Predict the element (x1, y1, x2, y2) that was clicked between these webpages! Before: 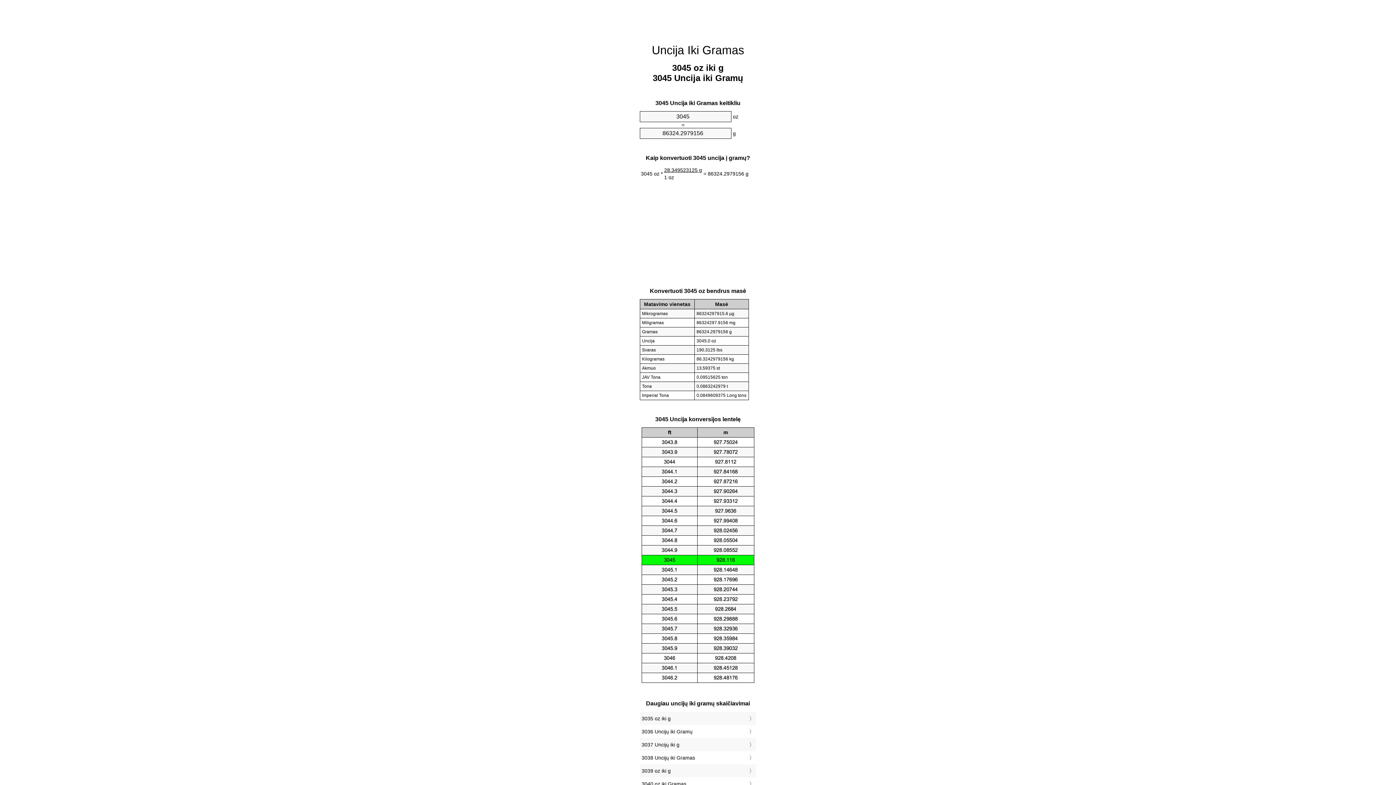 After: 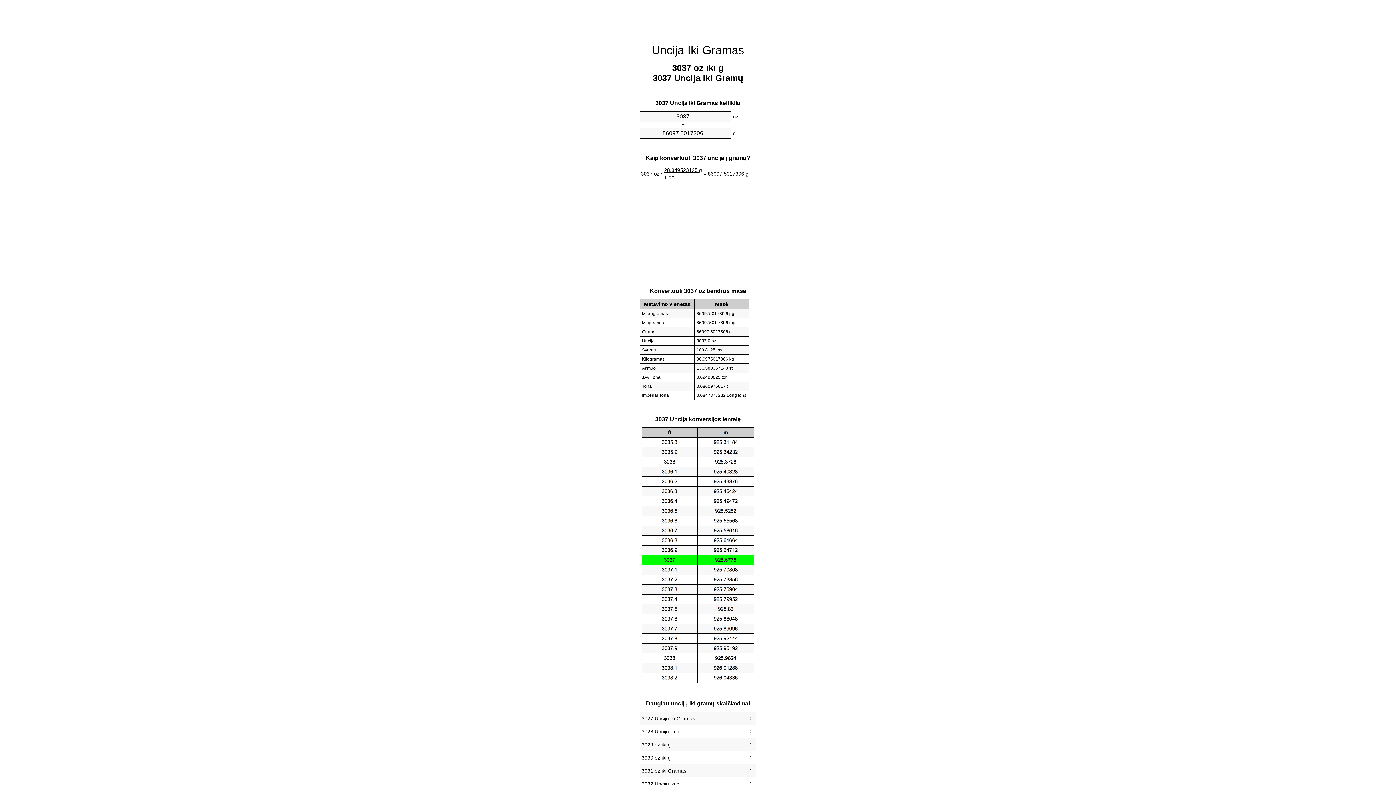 Action: label: 3037 Uncijų iki g bbox: (641, 740, 754, 749)